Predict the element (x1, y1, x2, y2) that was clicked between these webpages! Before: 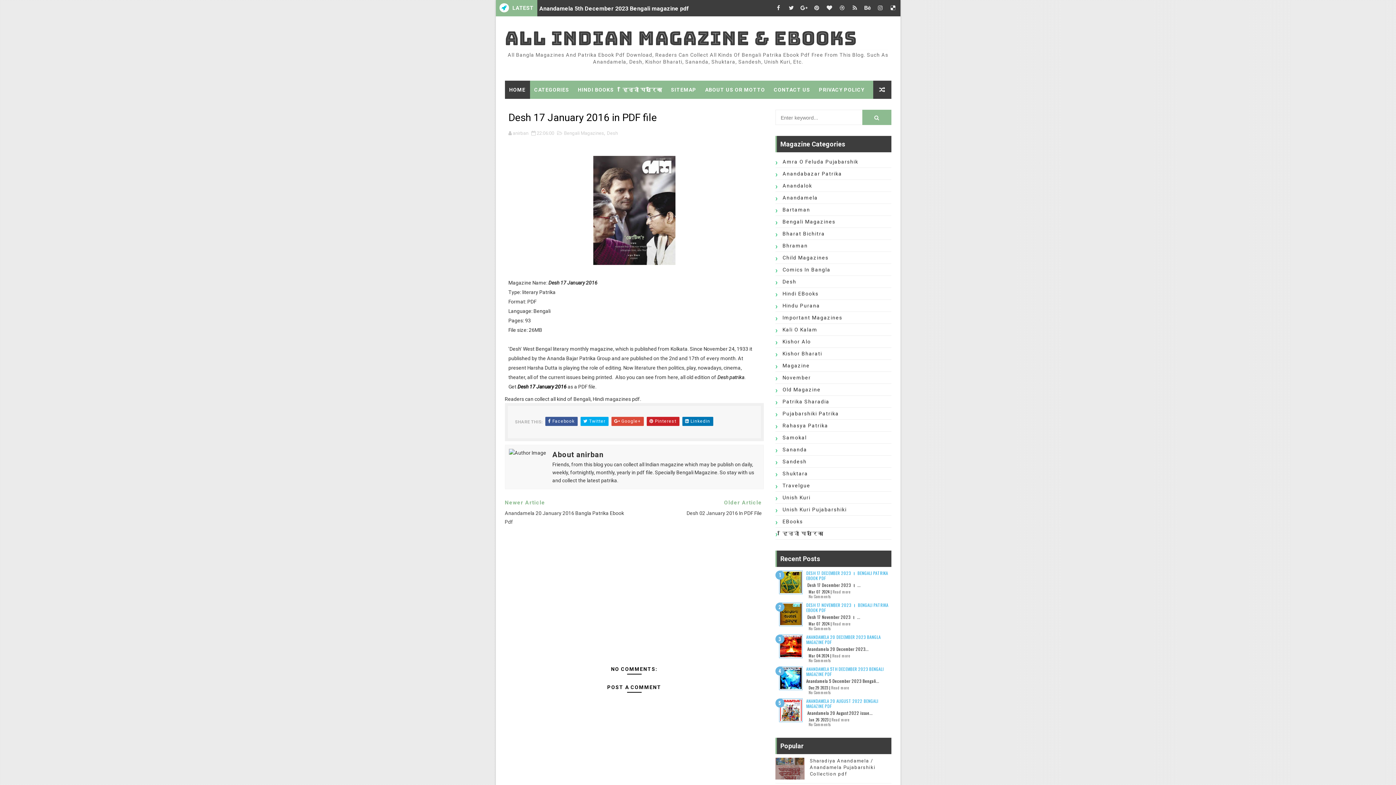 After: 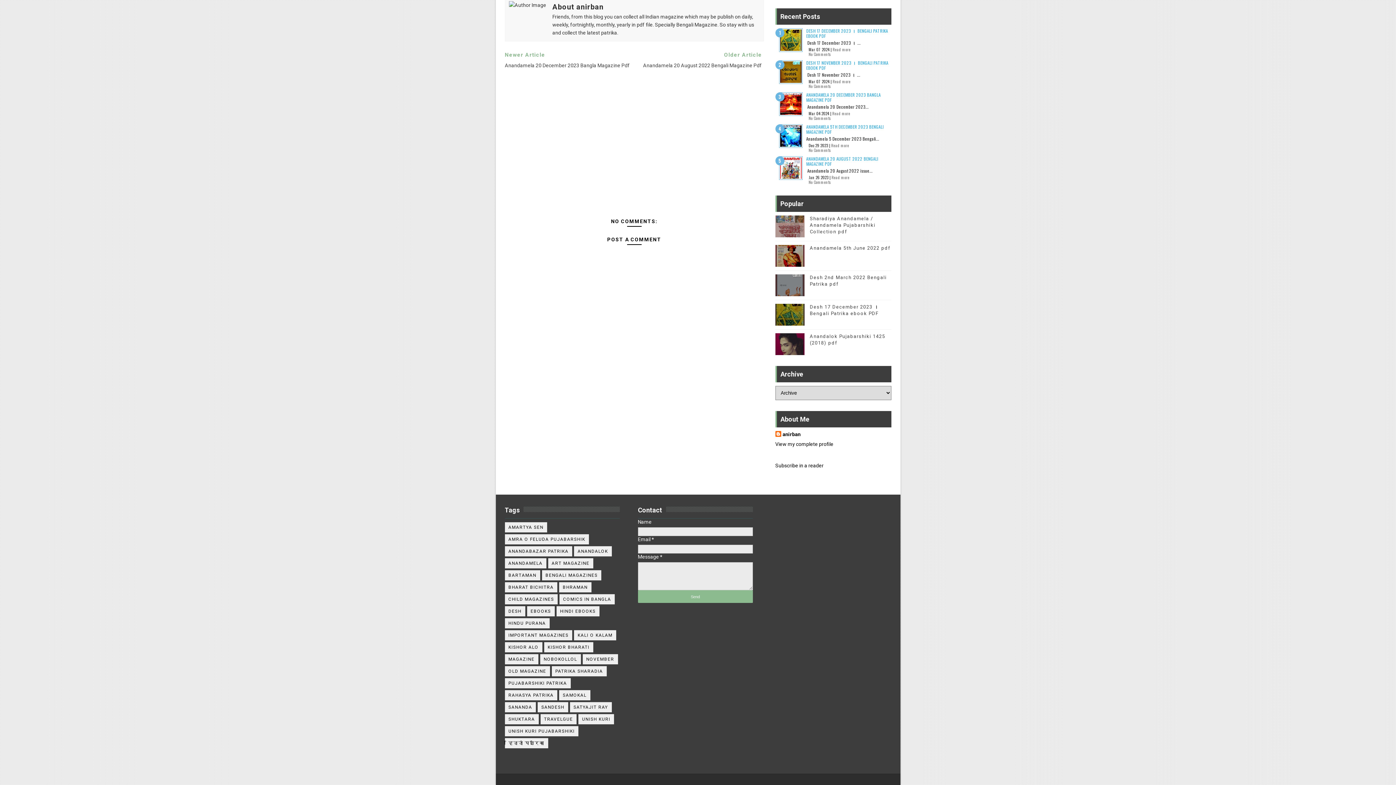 Action: bbox: (808, 689, 831, 695) label: No Comments